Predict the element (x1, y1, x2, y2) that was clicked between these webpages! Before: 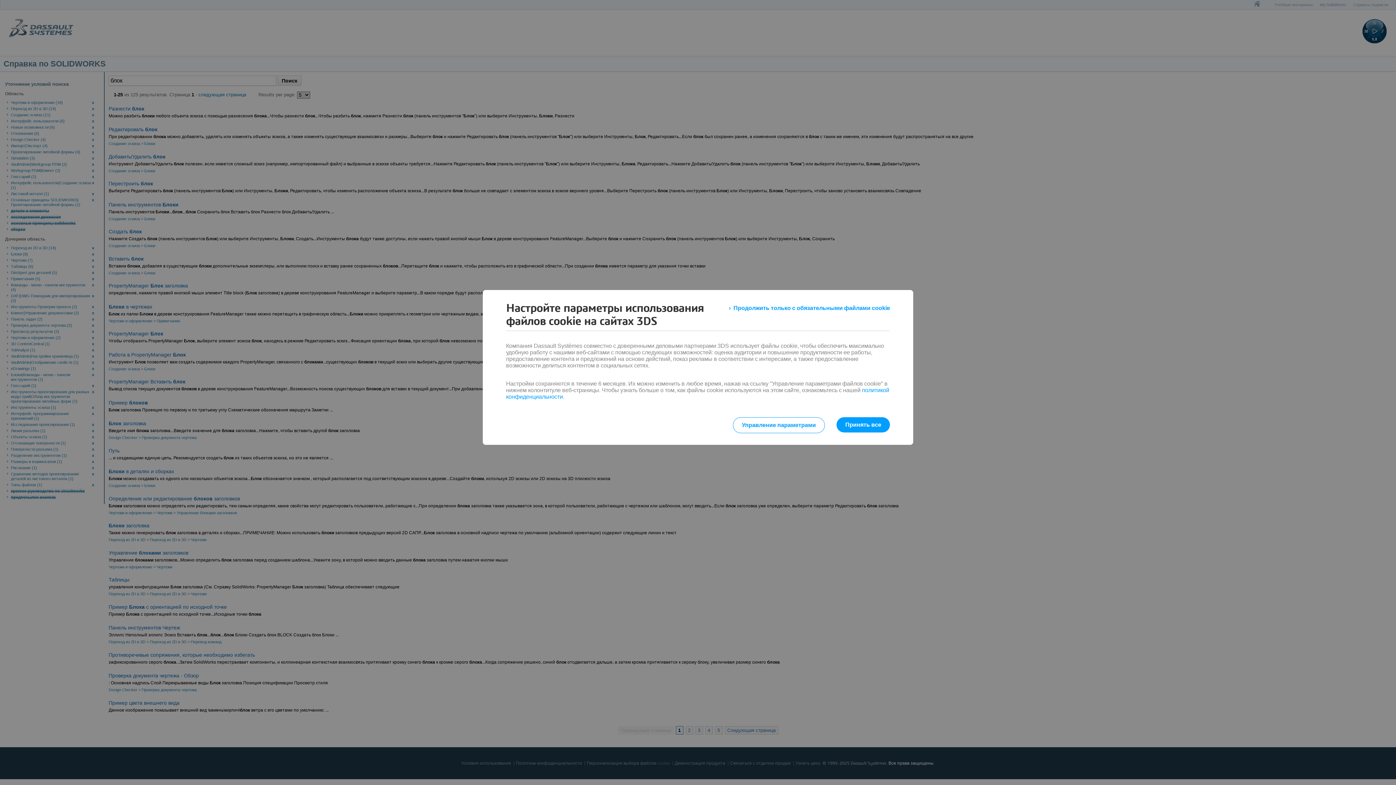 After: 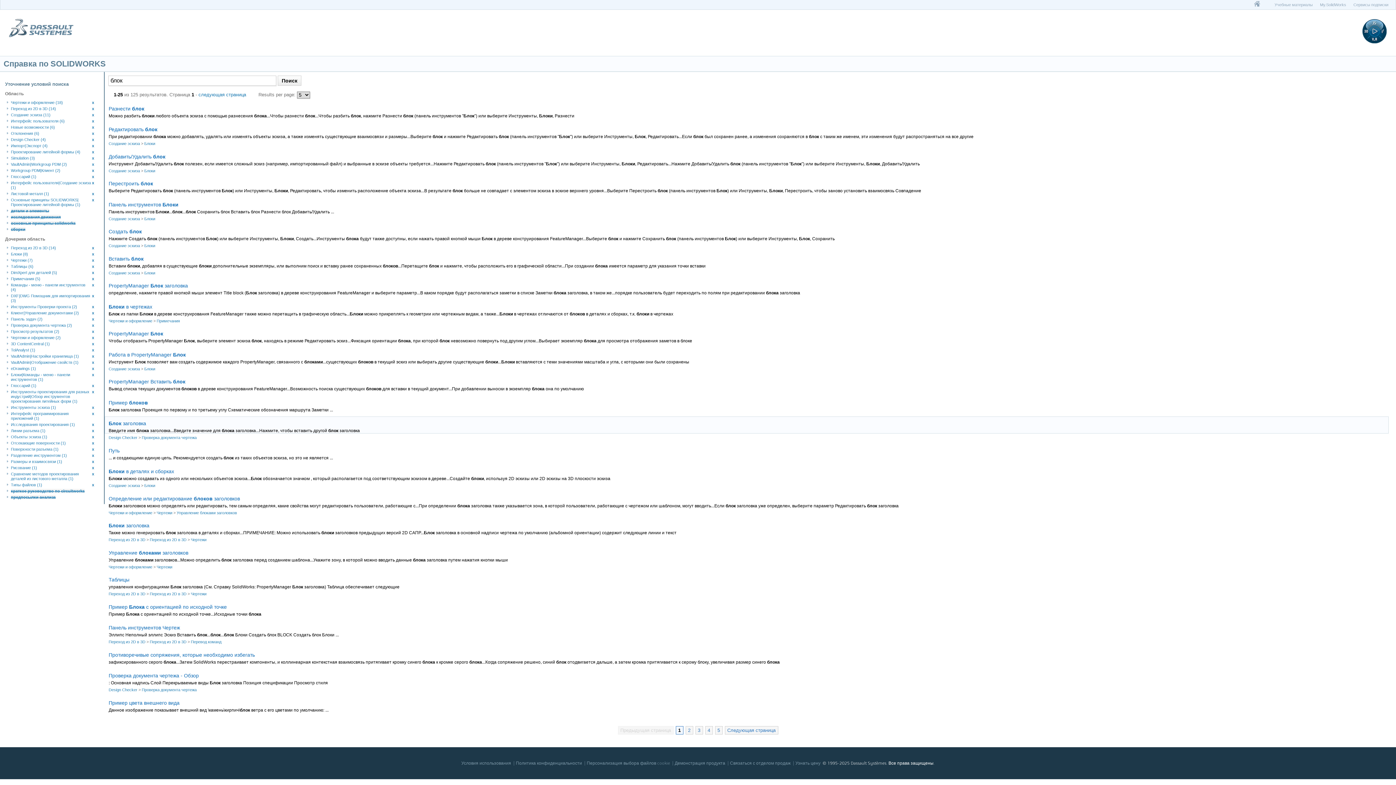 Action: label: Принять все bbox: (836, 417, 890, 432)